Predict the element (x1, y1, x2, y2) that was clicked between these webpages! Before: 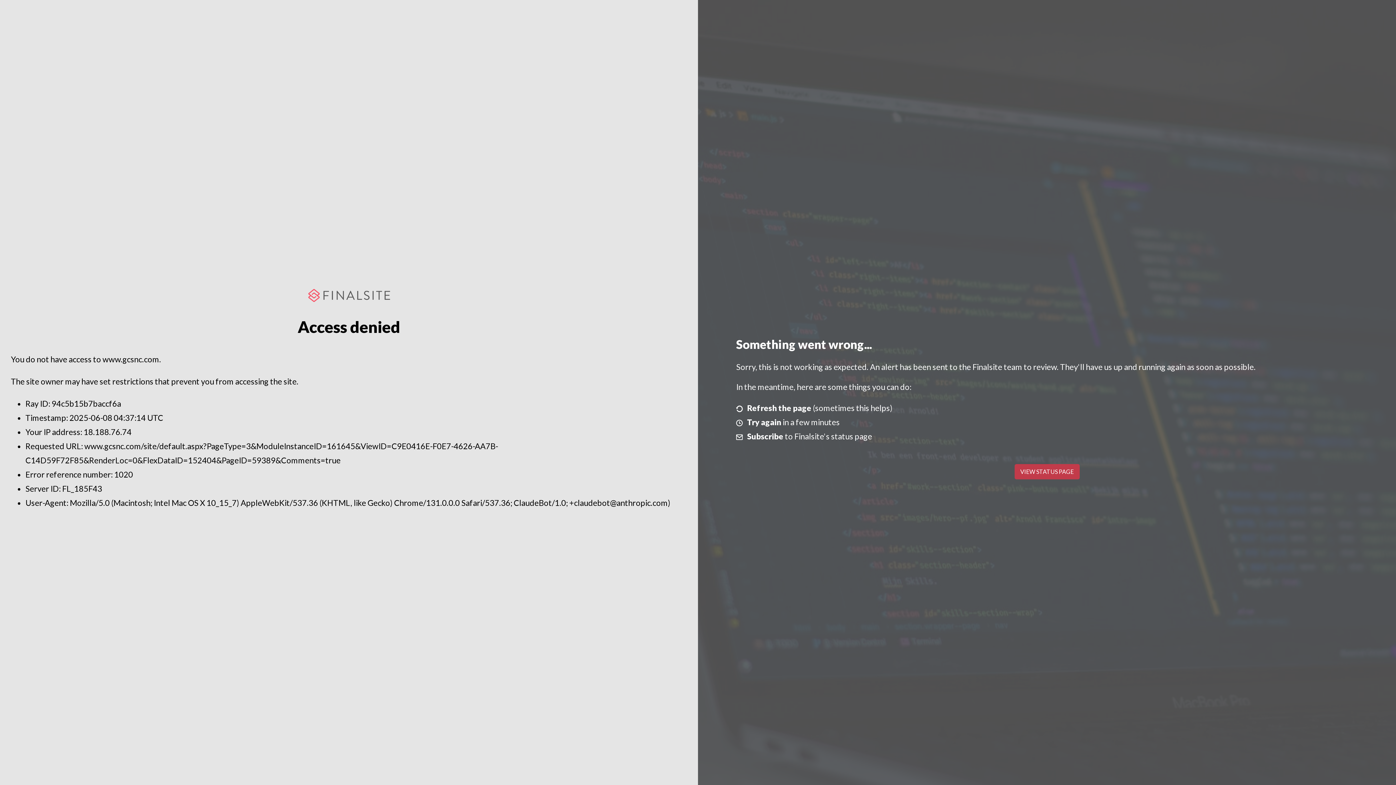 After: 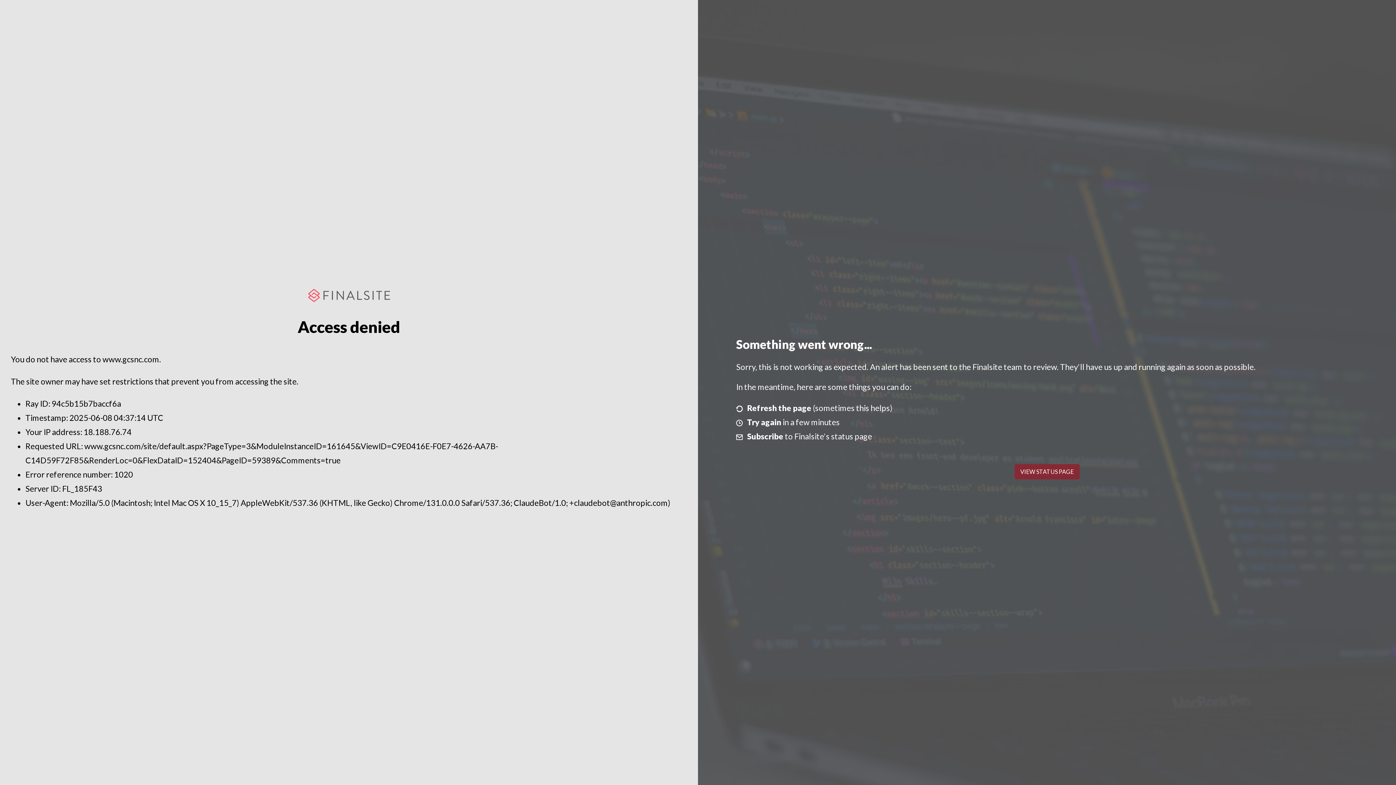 Action: label: VIEW STATUS PAGE bbox: (1014, 464, 1079, 479)